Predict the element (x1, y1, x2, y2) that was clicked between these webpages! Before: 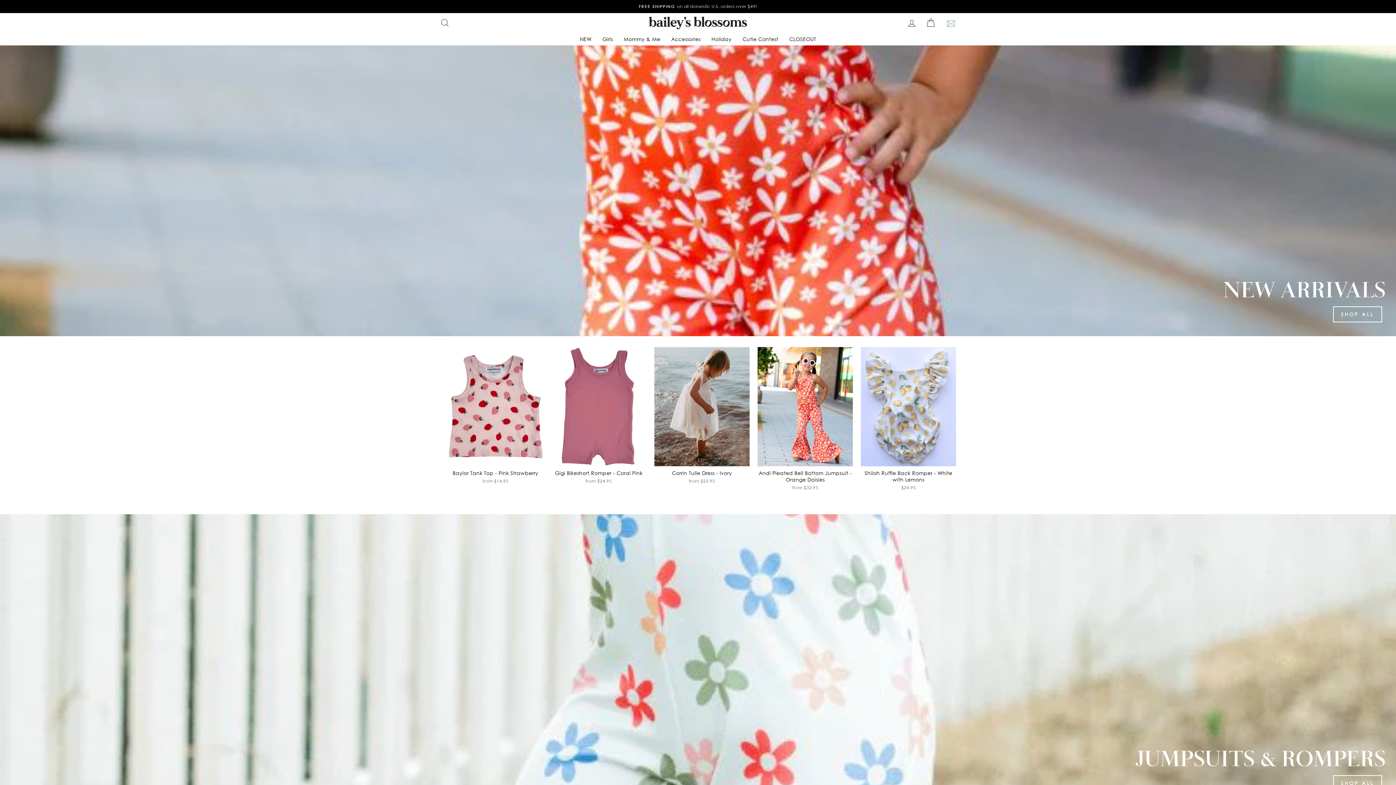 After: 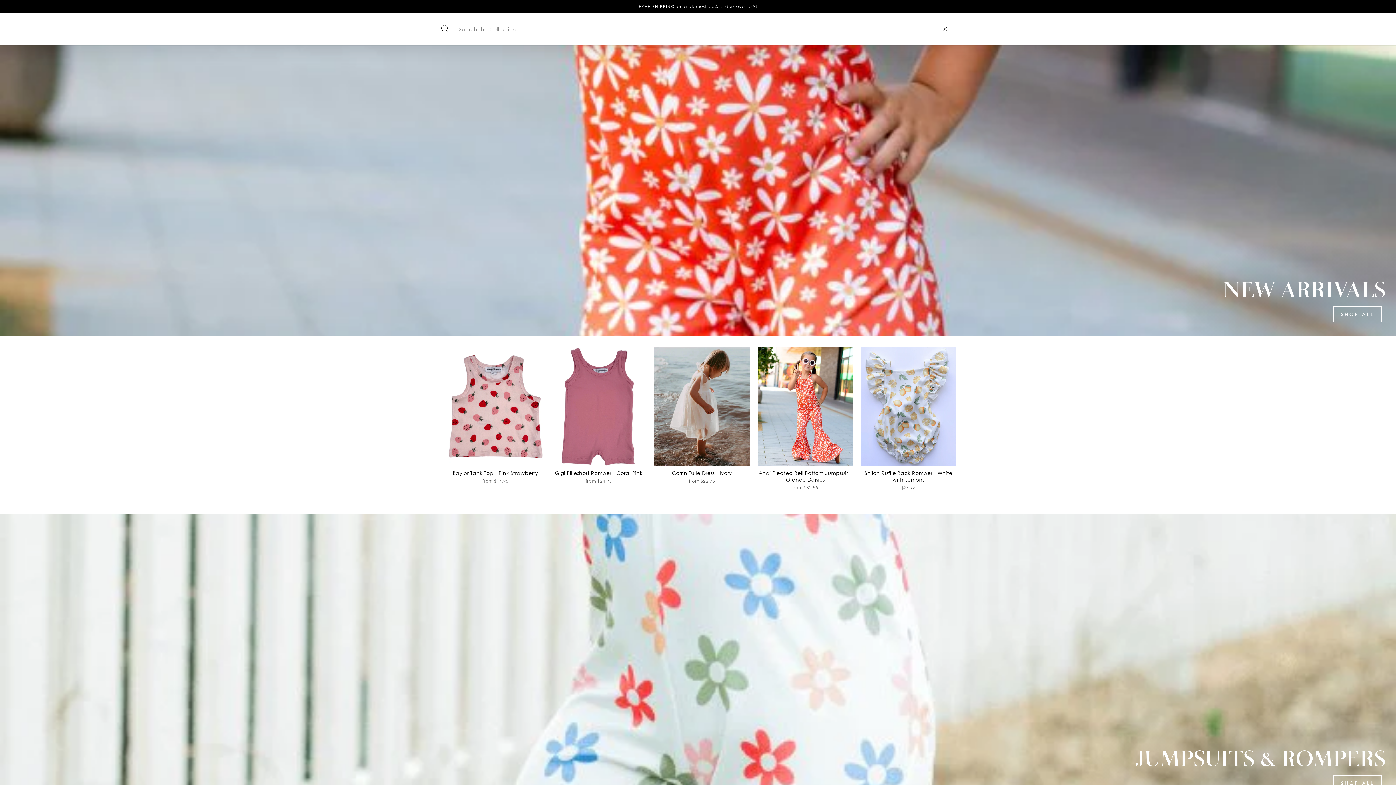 Action: bbox: (435, 15, 454, 30) label: Search